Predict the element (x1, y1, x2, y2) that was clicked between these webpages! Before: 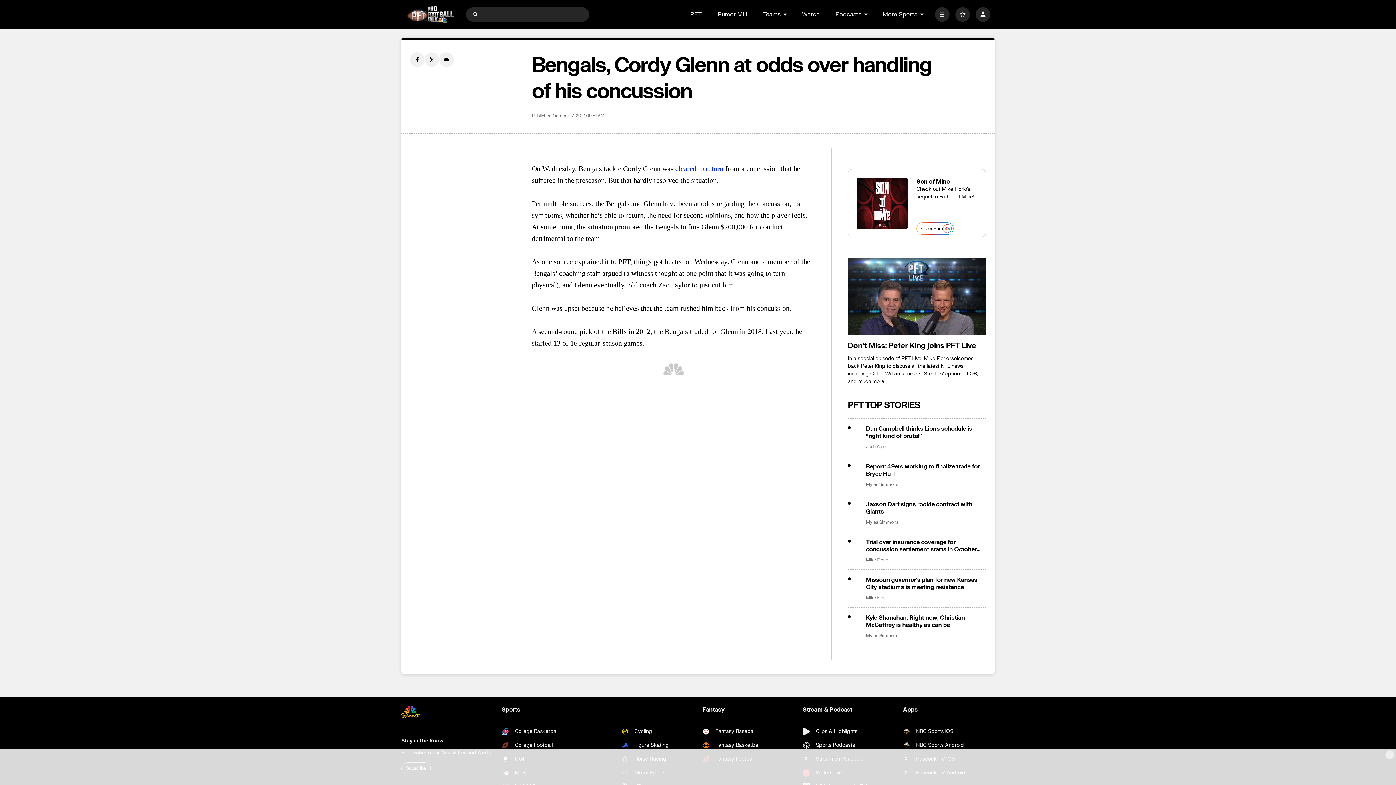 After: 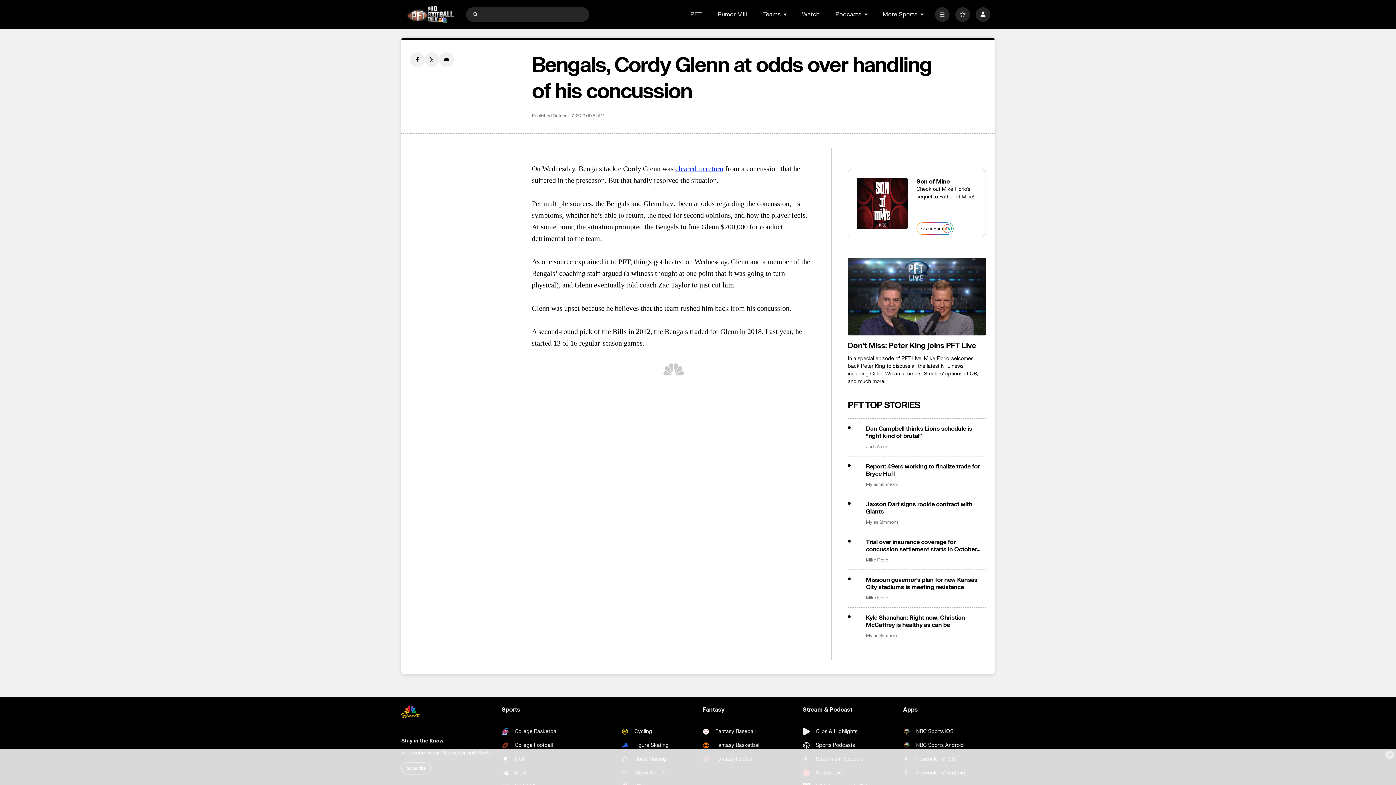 Action: label: NBC Sports Android bbox: (903, 742, 965, 749)